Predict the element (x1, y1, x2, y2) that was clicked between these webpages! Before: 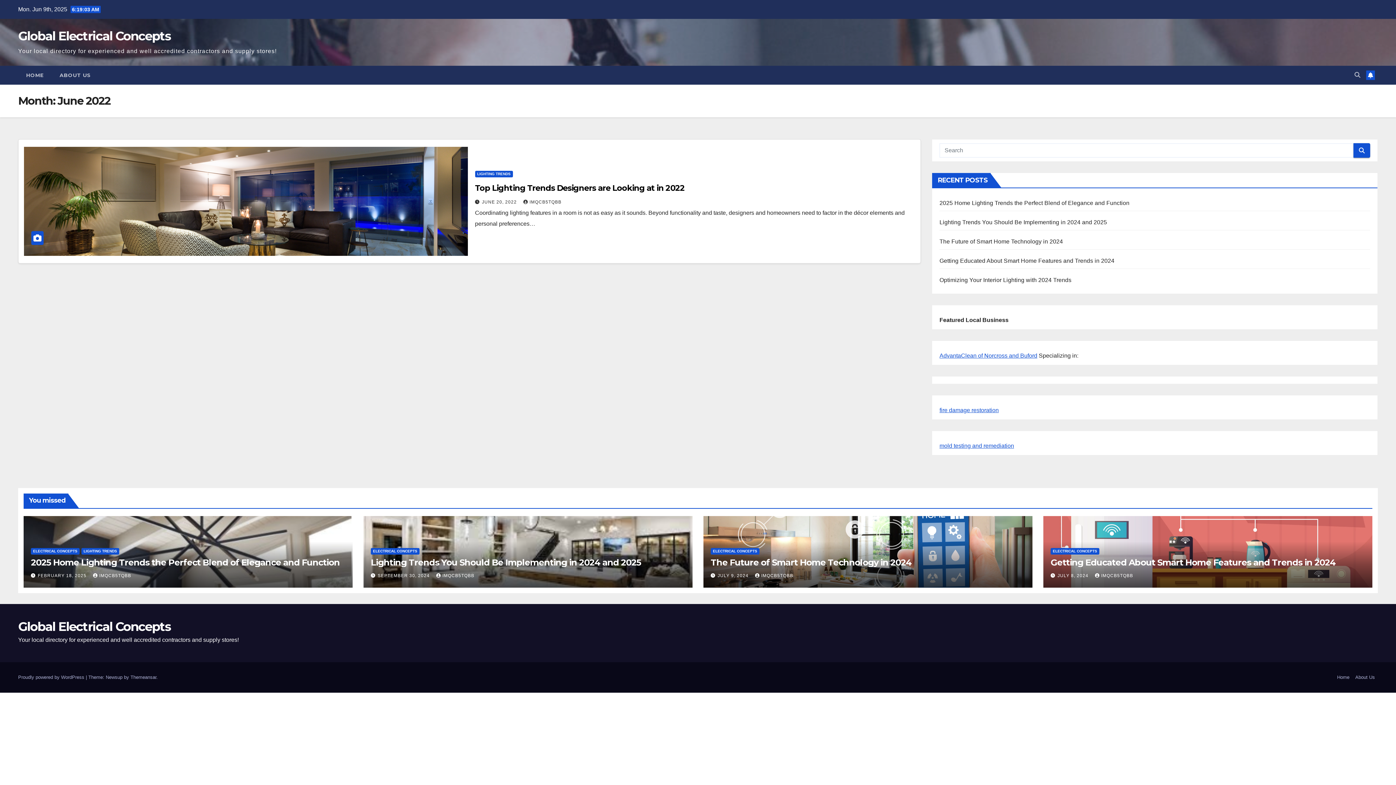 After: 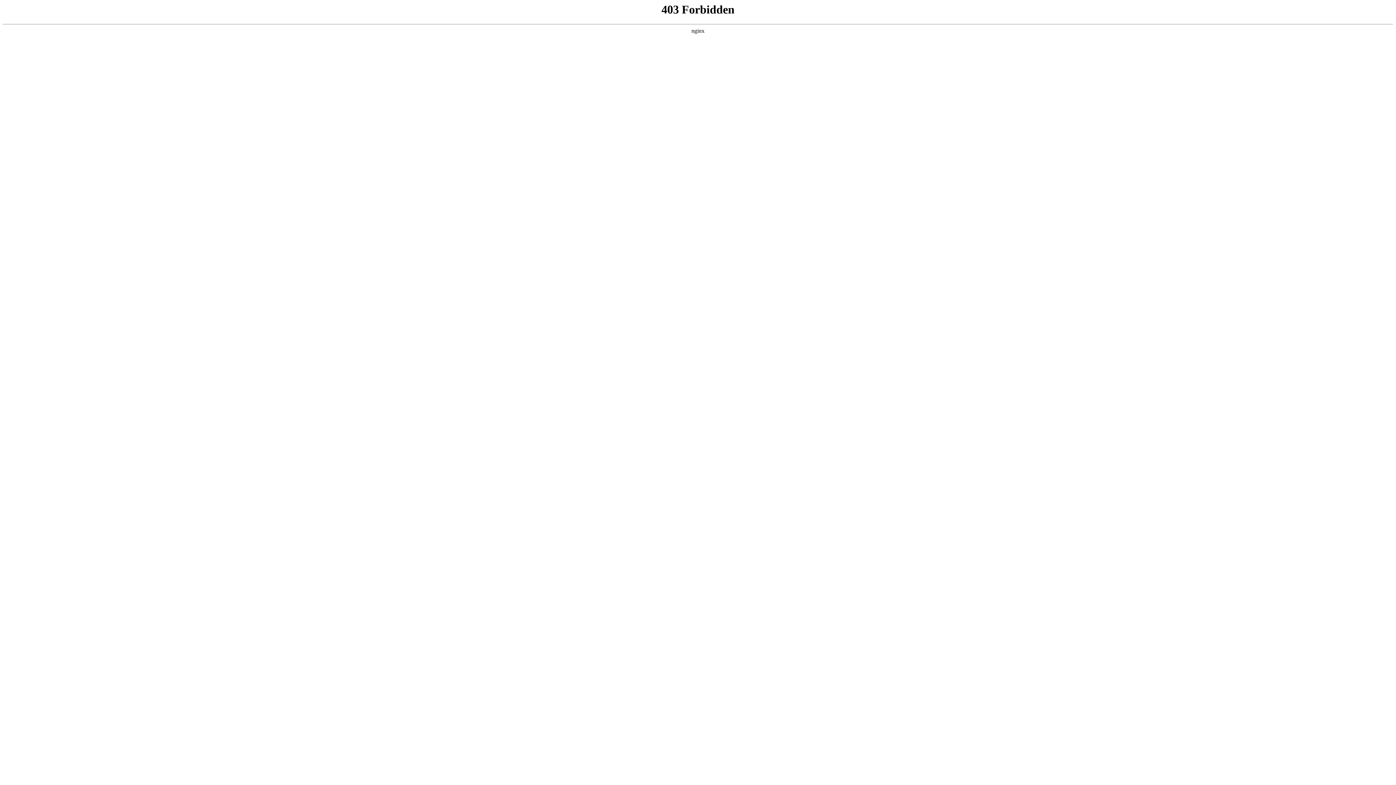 Action: label: Proudly powered by WordPress  bbox: (18, 674, 85, 680)